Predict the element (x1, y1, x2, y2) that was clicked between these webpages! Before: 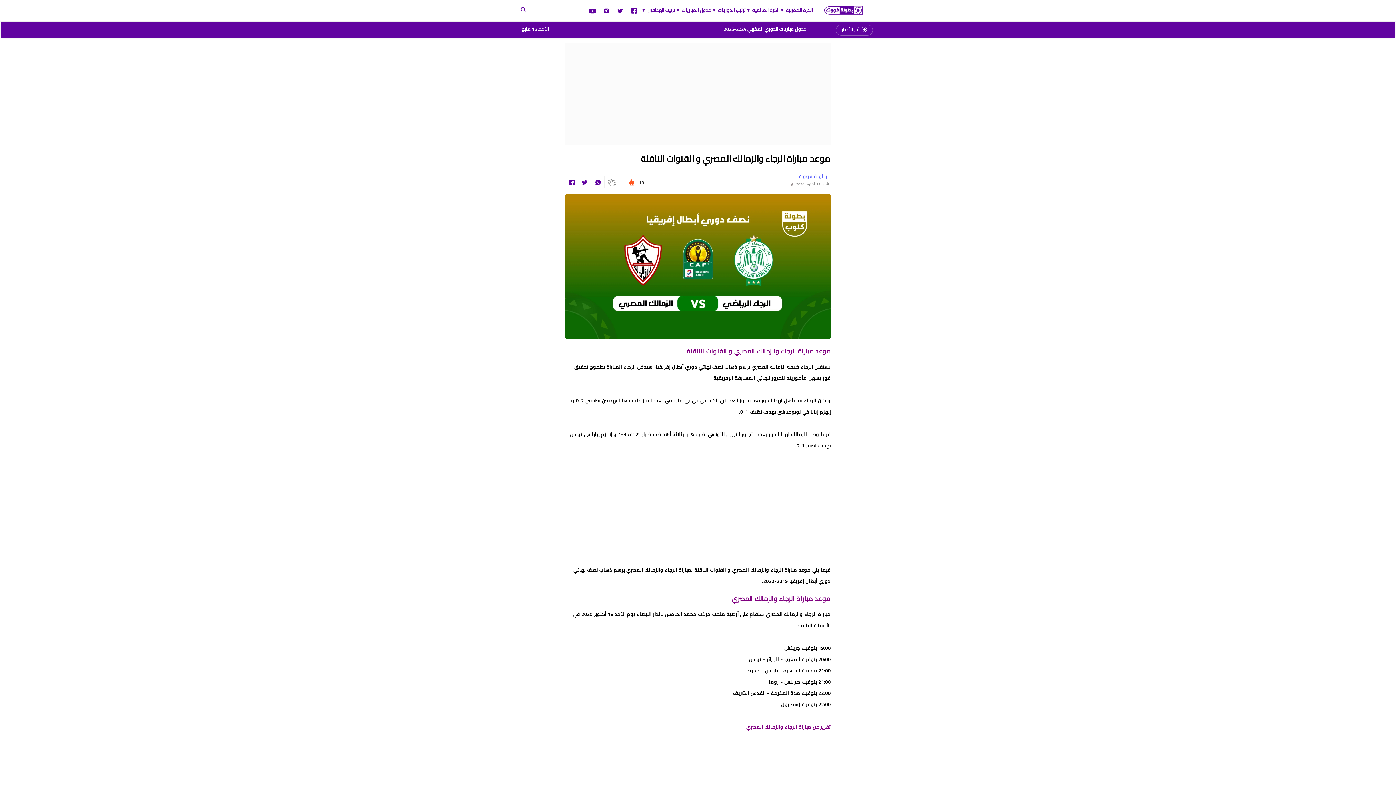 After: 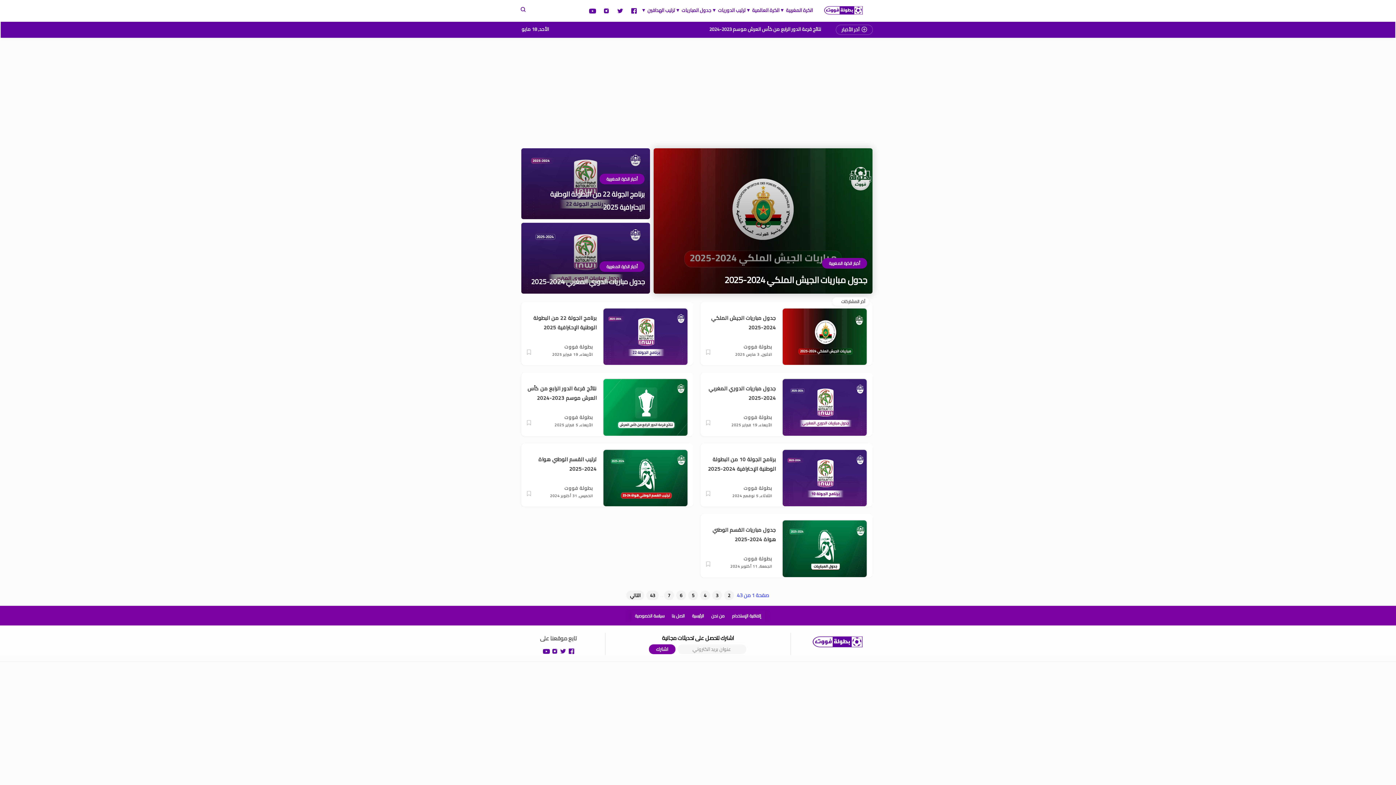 Action: bbox: (816, 3, 870, 18)